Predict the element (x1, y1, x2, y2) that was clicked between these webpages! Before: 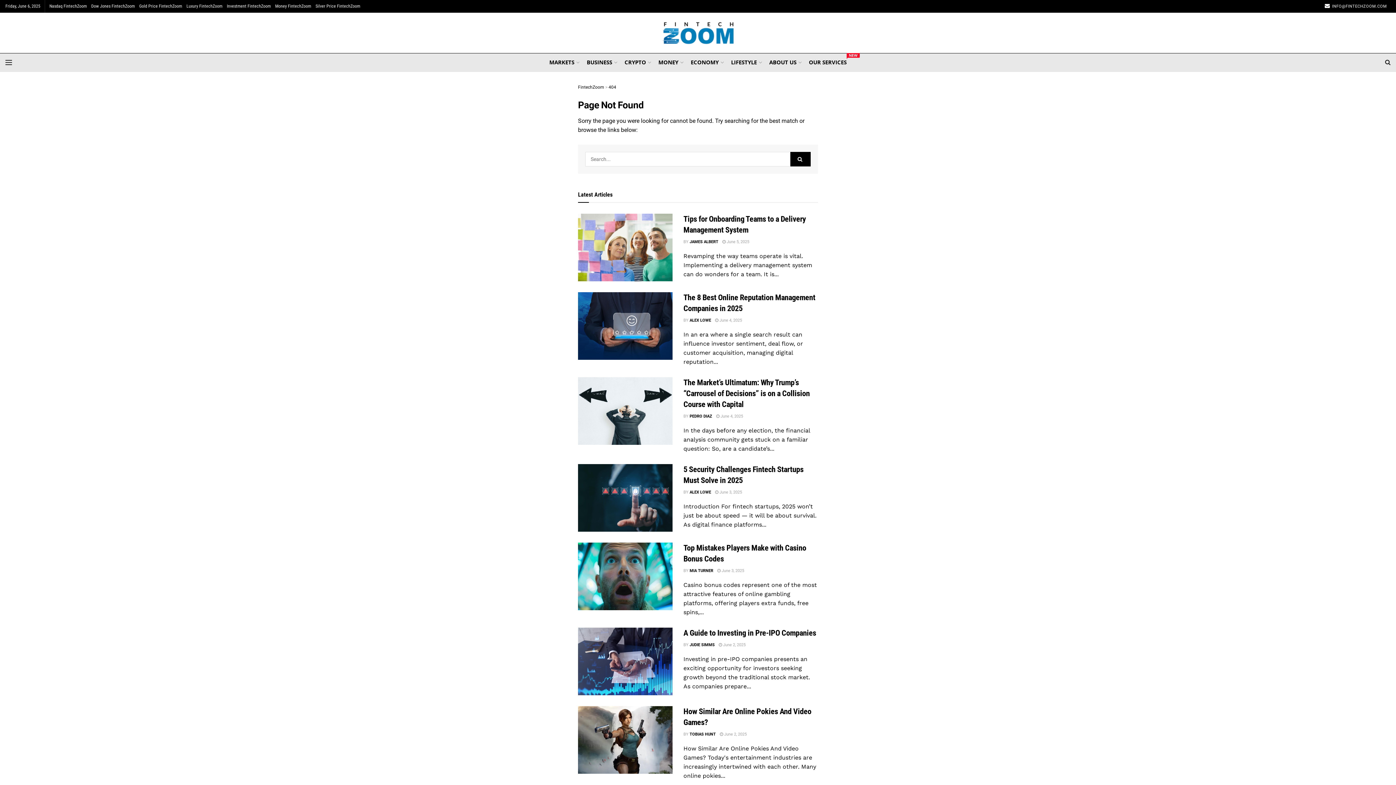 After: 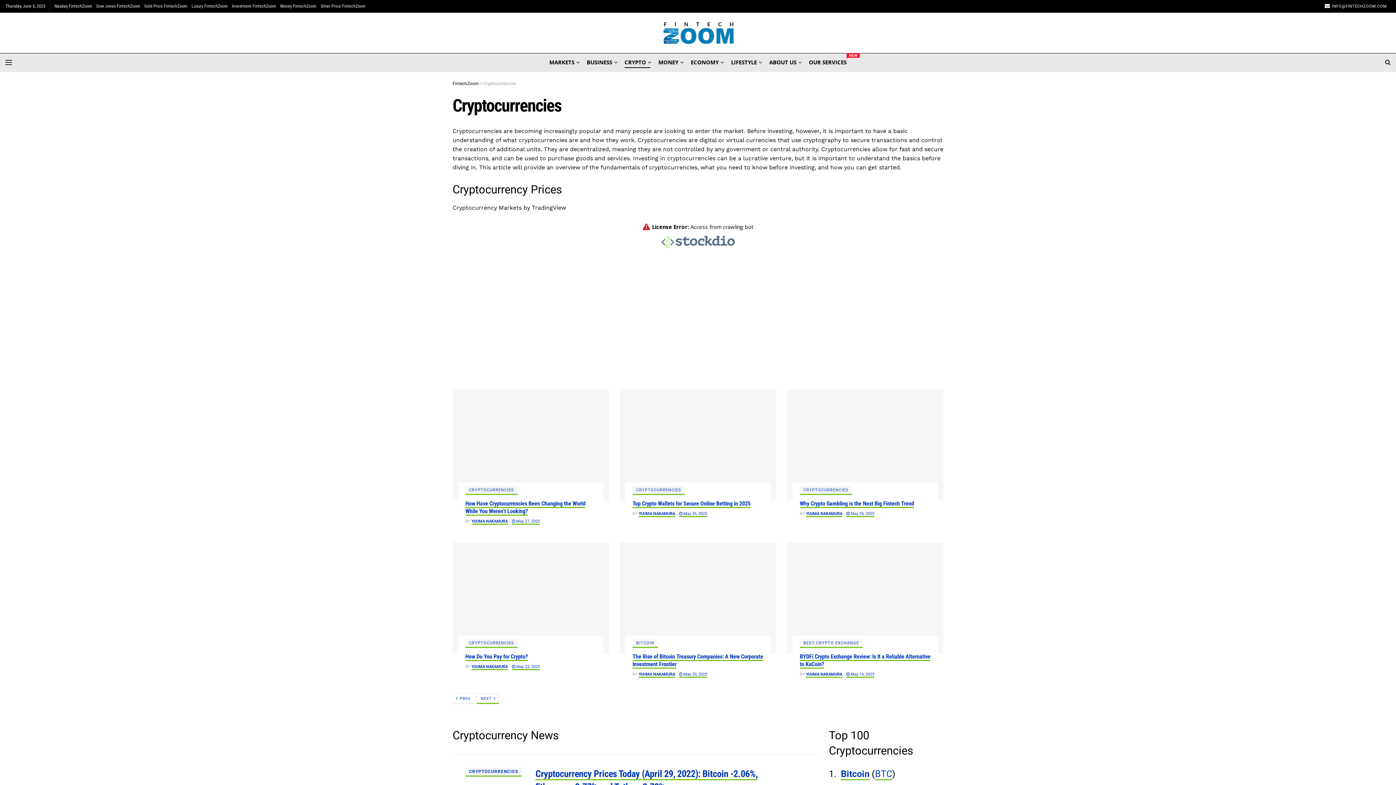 Action: label: CRYPTO bbox: (624, 56, 650, 68)